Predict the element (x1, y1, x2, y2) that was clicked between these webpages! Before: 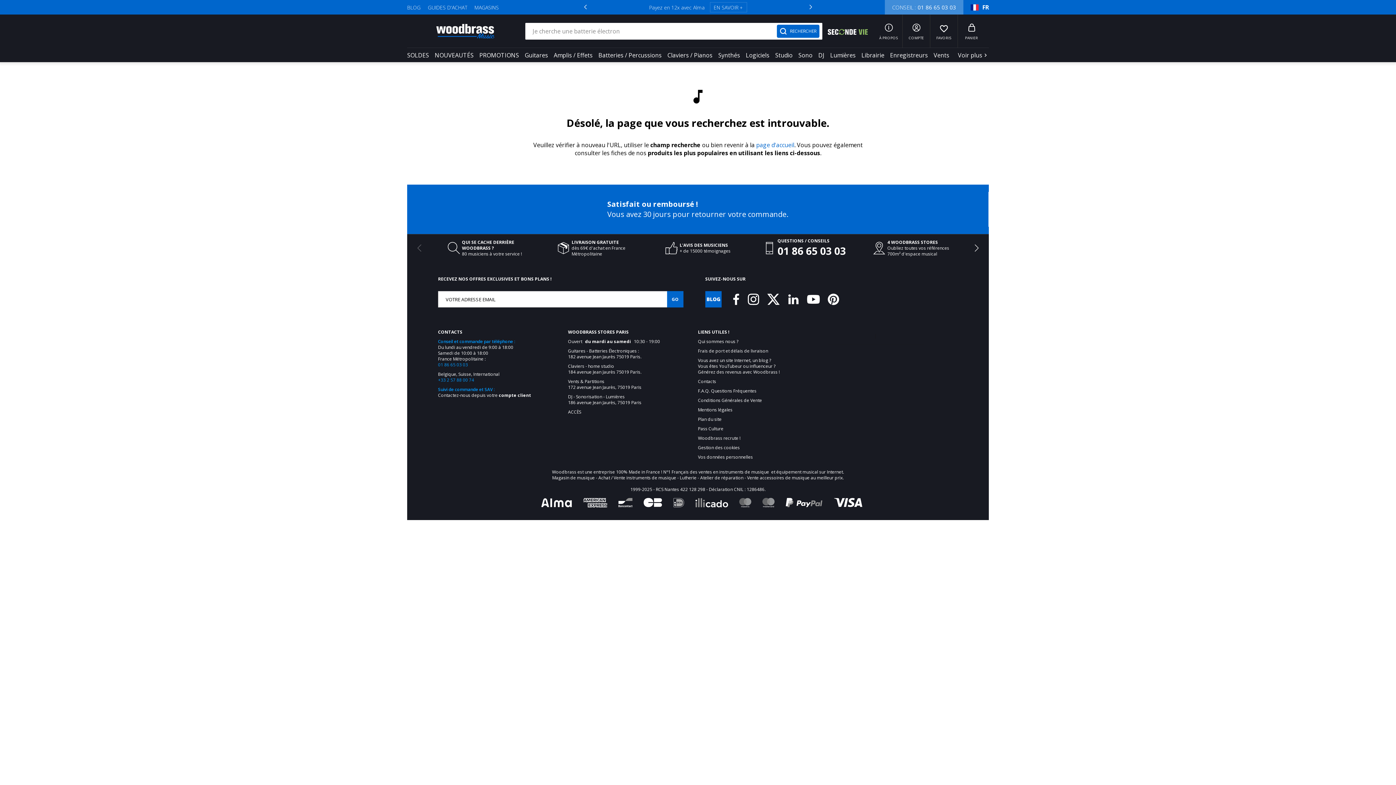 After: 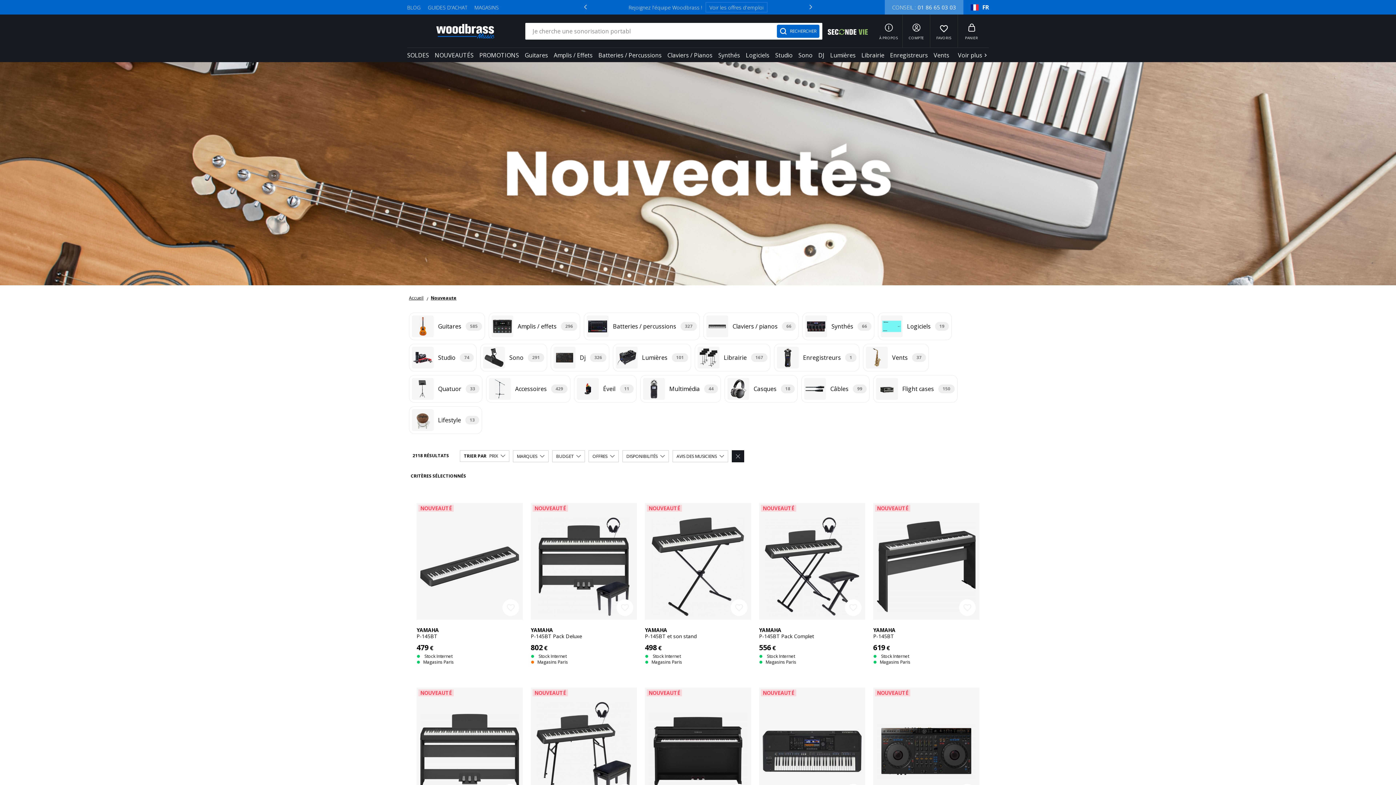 Action: bbox: (434, 50, 473, 60) label: NOUVEAUTÉS